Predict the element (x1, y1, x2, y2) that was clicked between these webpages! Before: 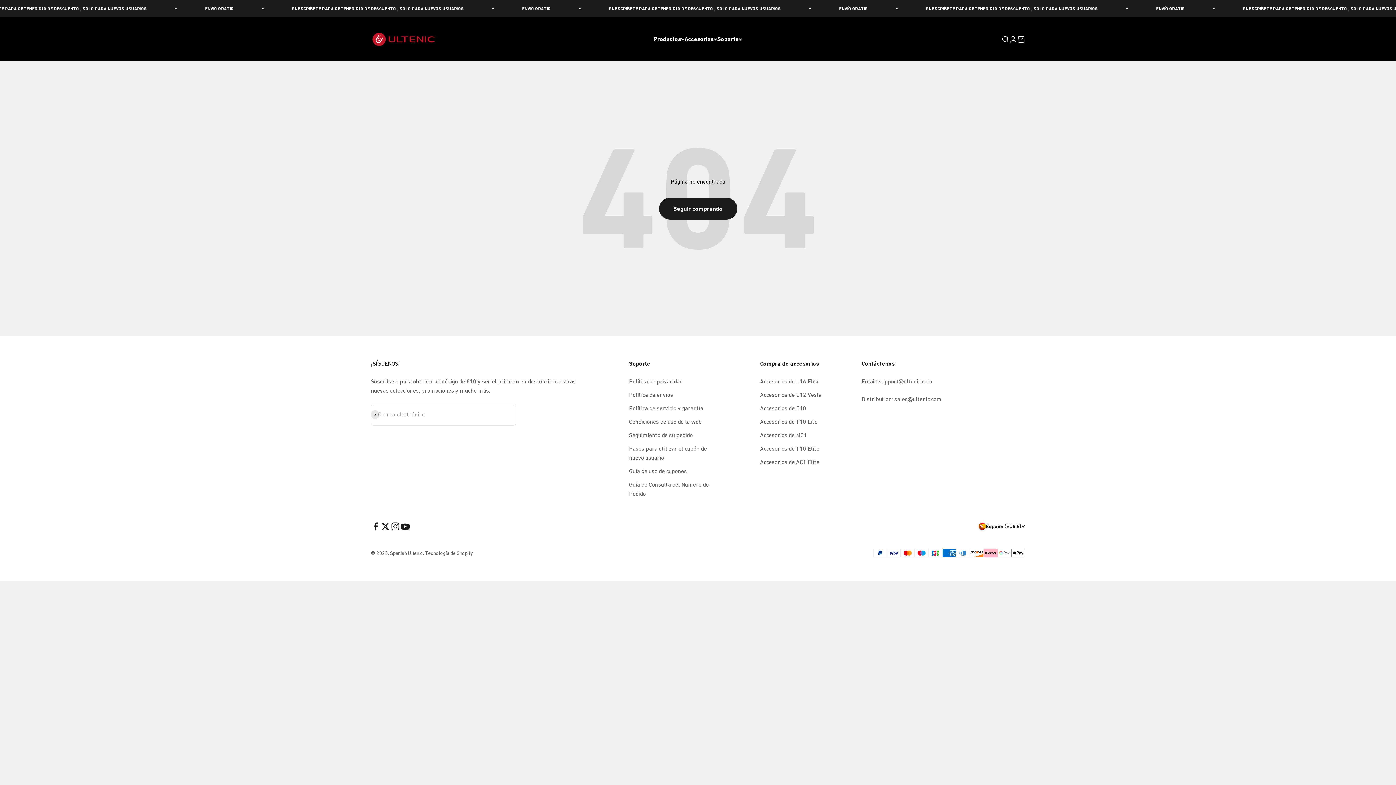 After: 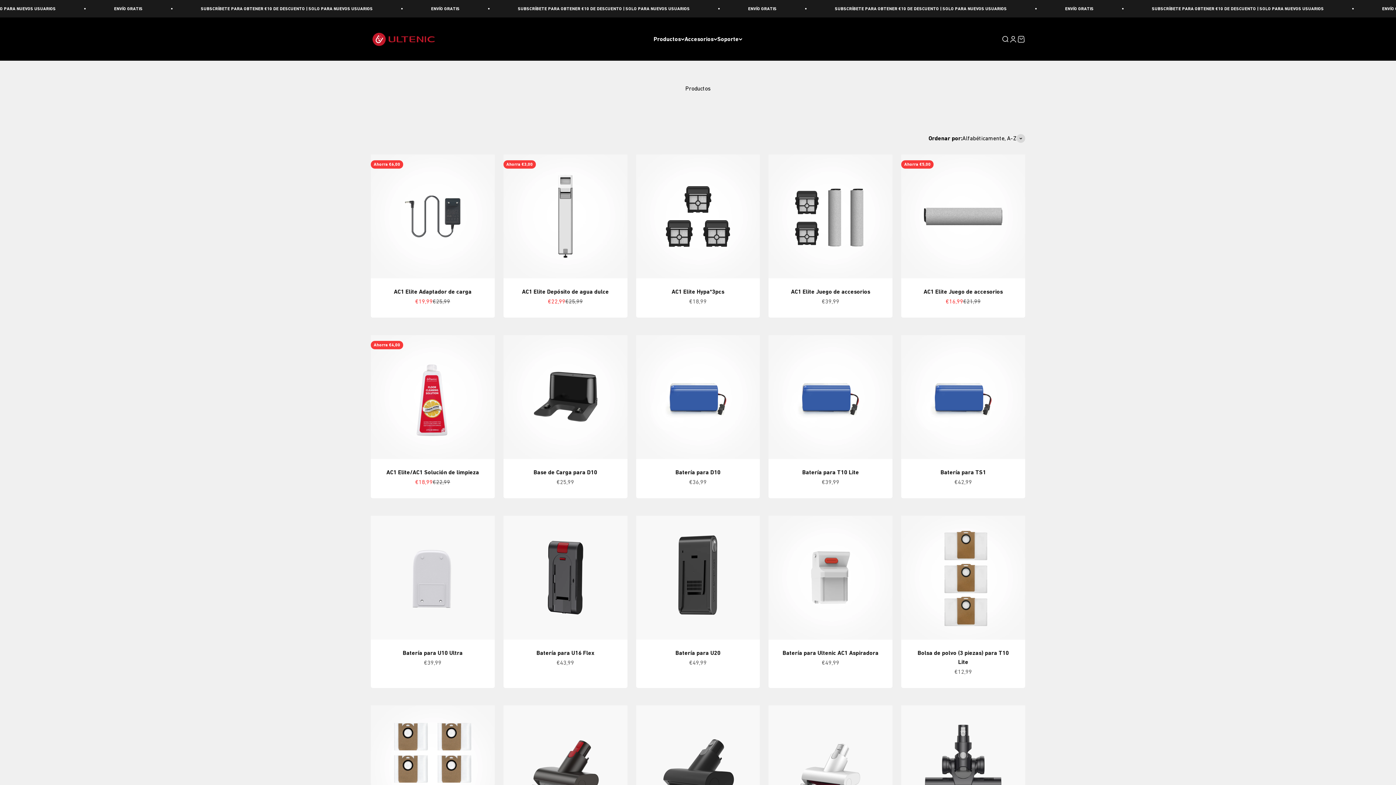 Action: label: Seguir comprando bbox: (659, 197, 737, 219)